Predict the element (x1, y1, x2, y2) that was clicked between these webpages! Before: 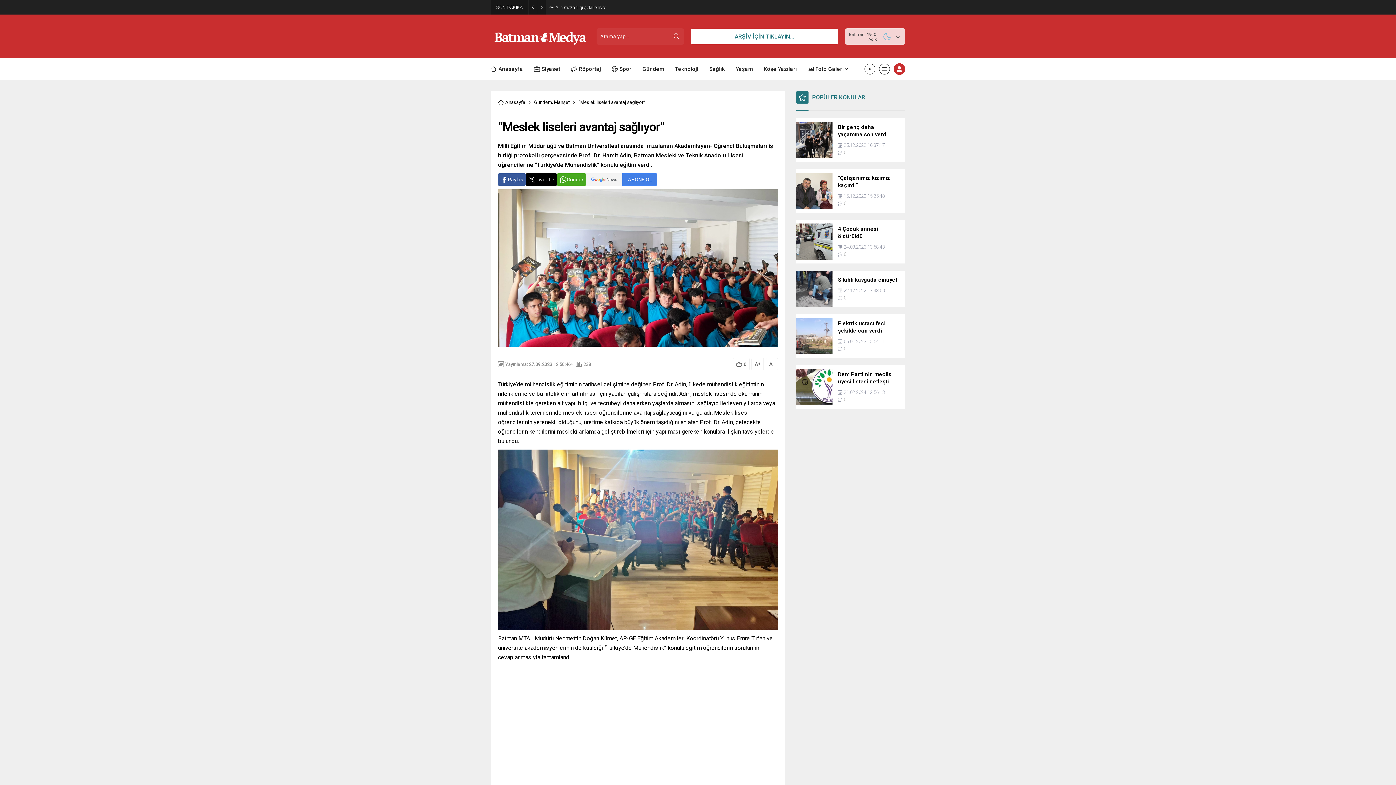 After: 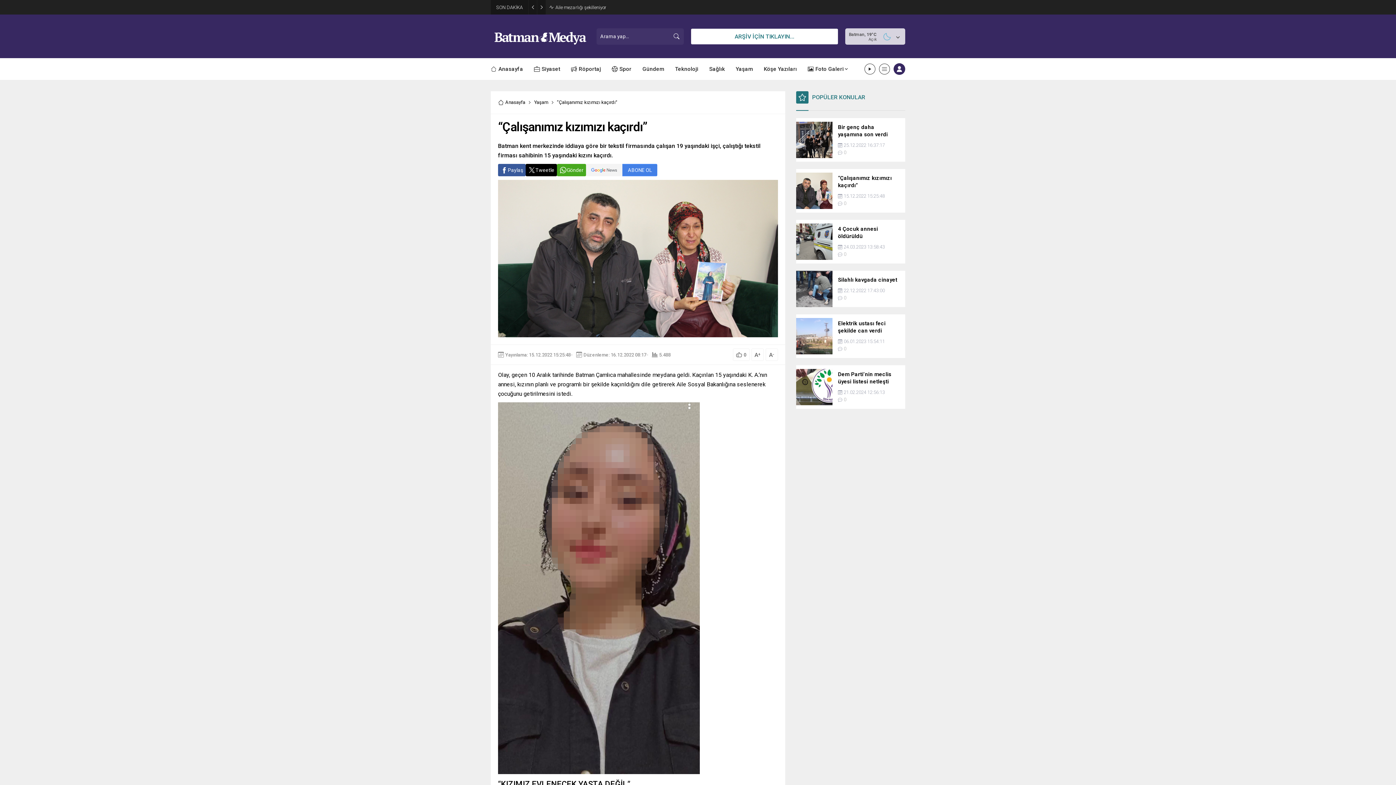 Action: label: “Çalışanımız kızımızı kaçırdı” bbox: (838, 174, 900, 189)